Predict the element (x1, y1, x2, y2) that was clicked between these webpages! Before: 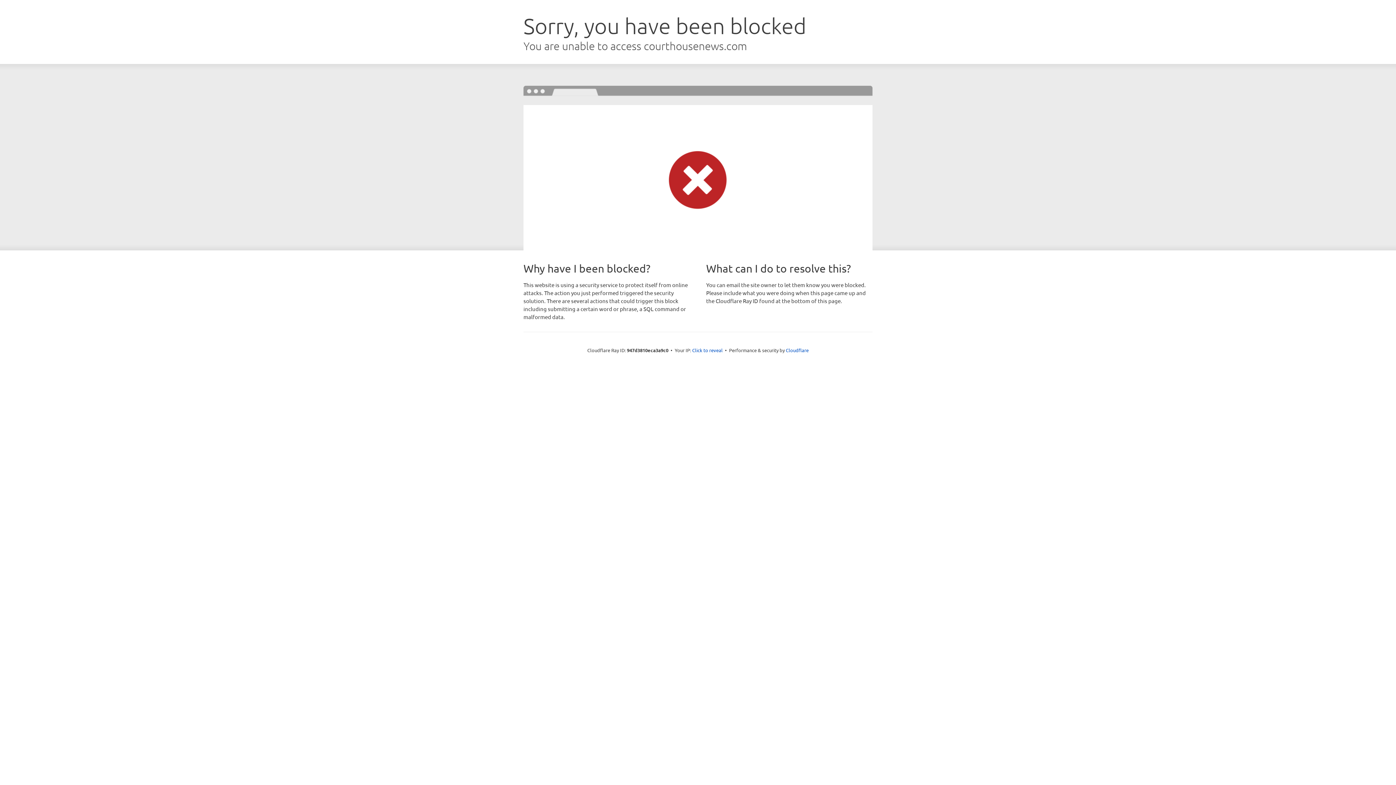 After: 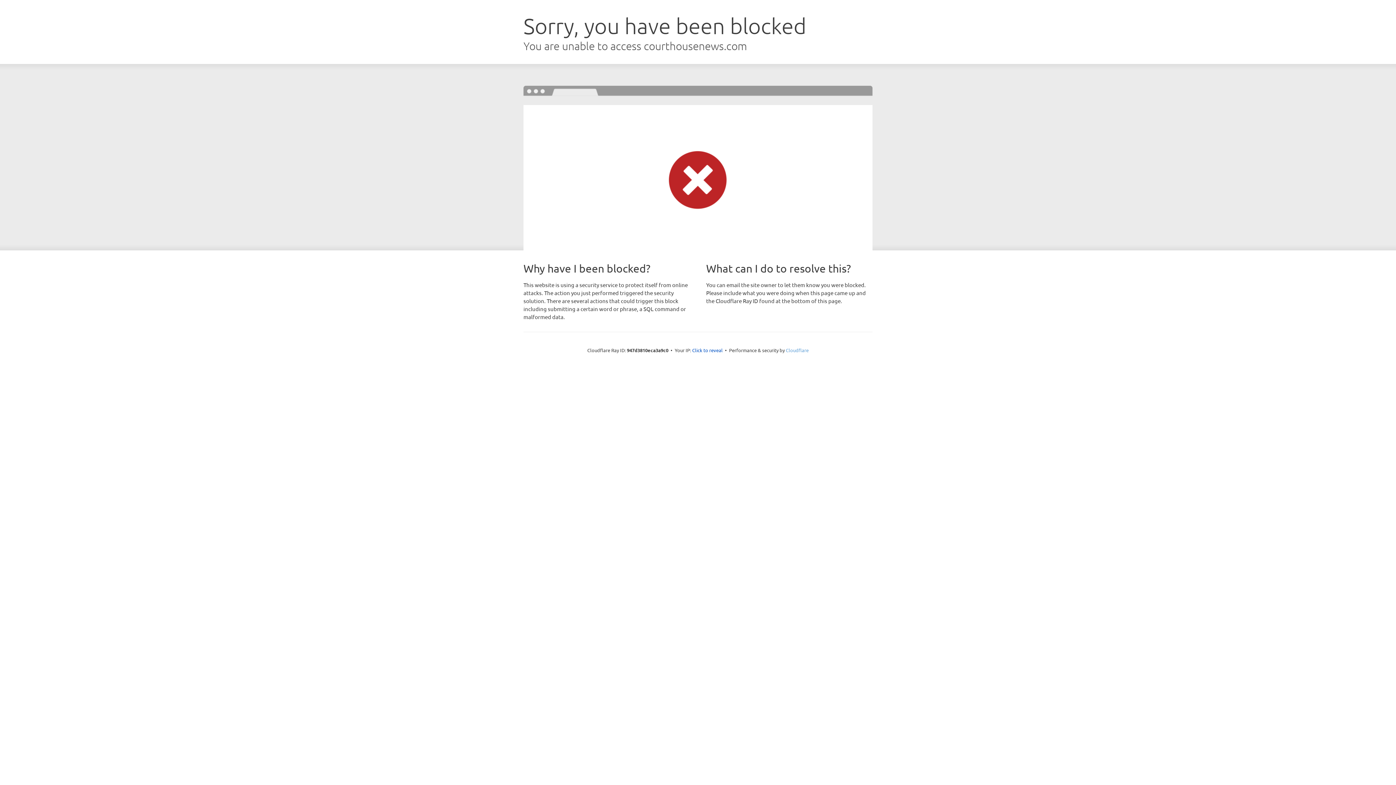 Action: bbox: (786, 347, 808, 353) label: Cloudflare